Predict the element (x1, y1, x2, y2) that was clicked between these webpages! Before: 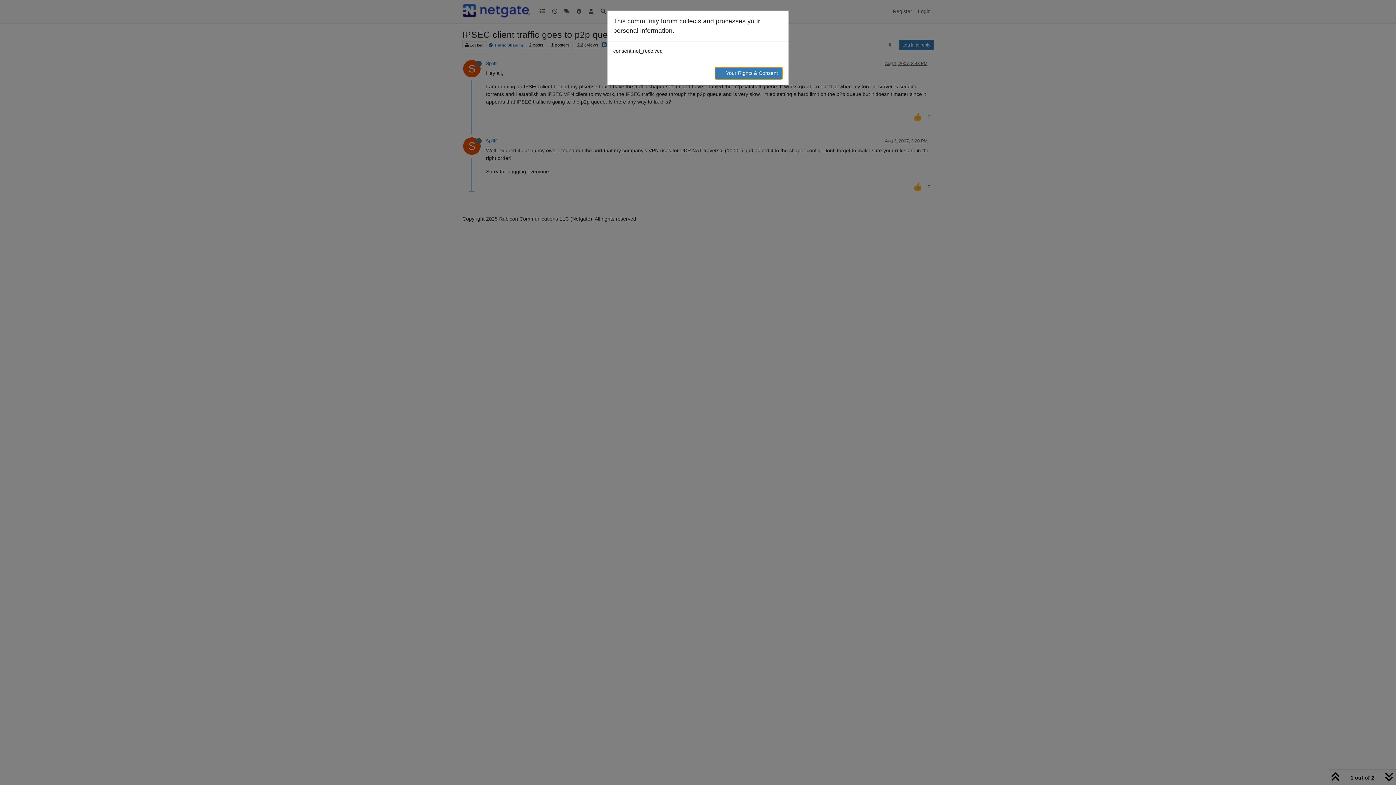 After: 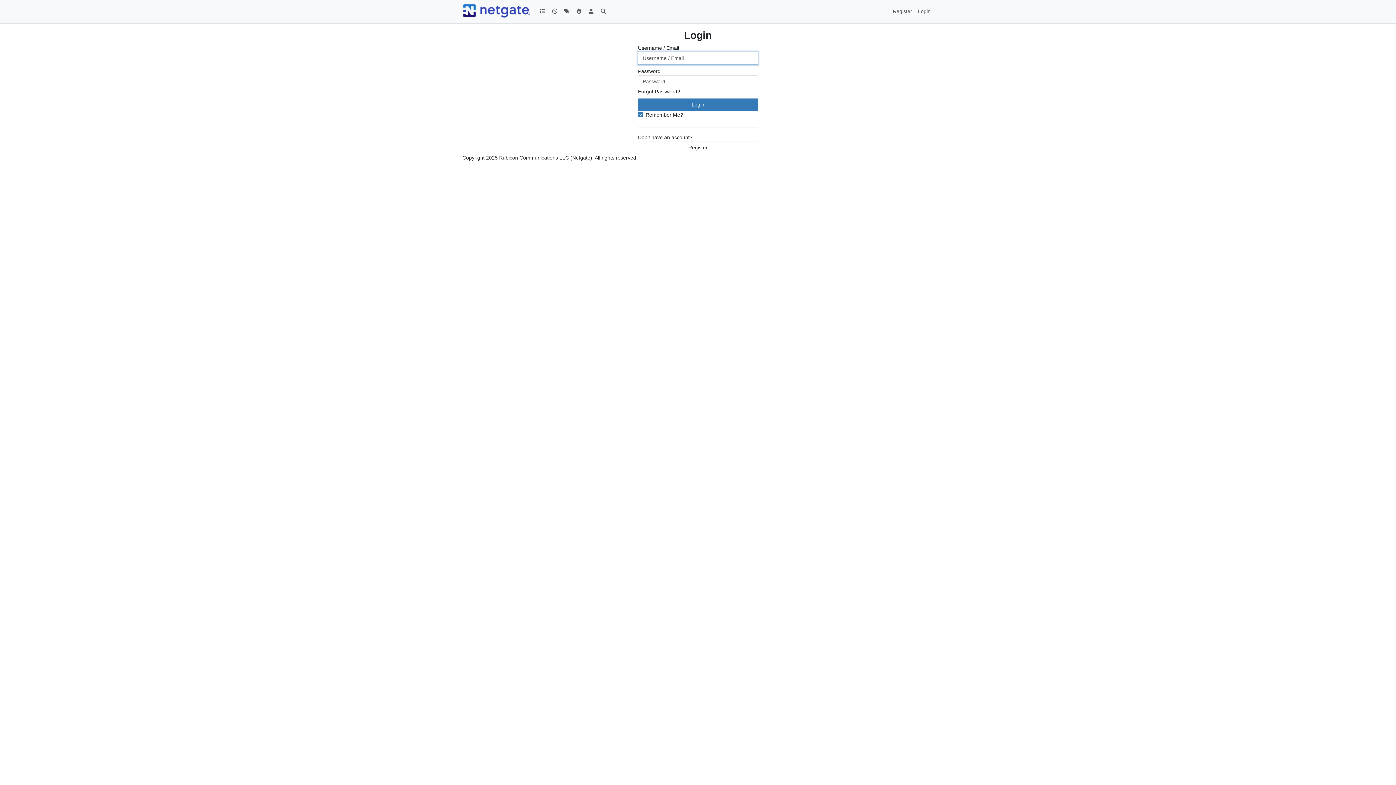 Action: label: → Your Rights & Consent bbox: (714, 66, 782, 79)